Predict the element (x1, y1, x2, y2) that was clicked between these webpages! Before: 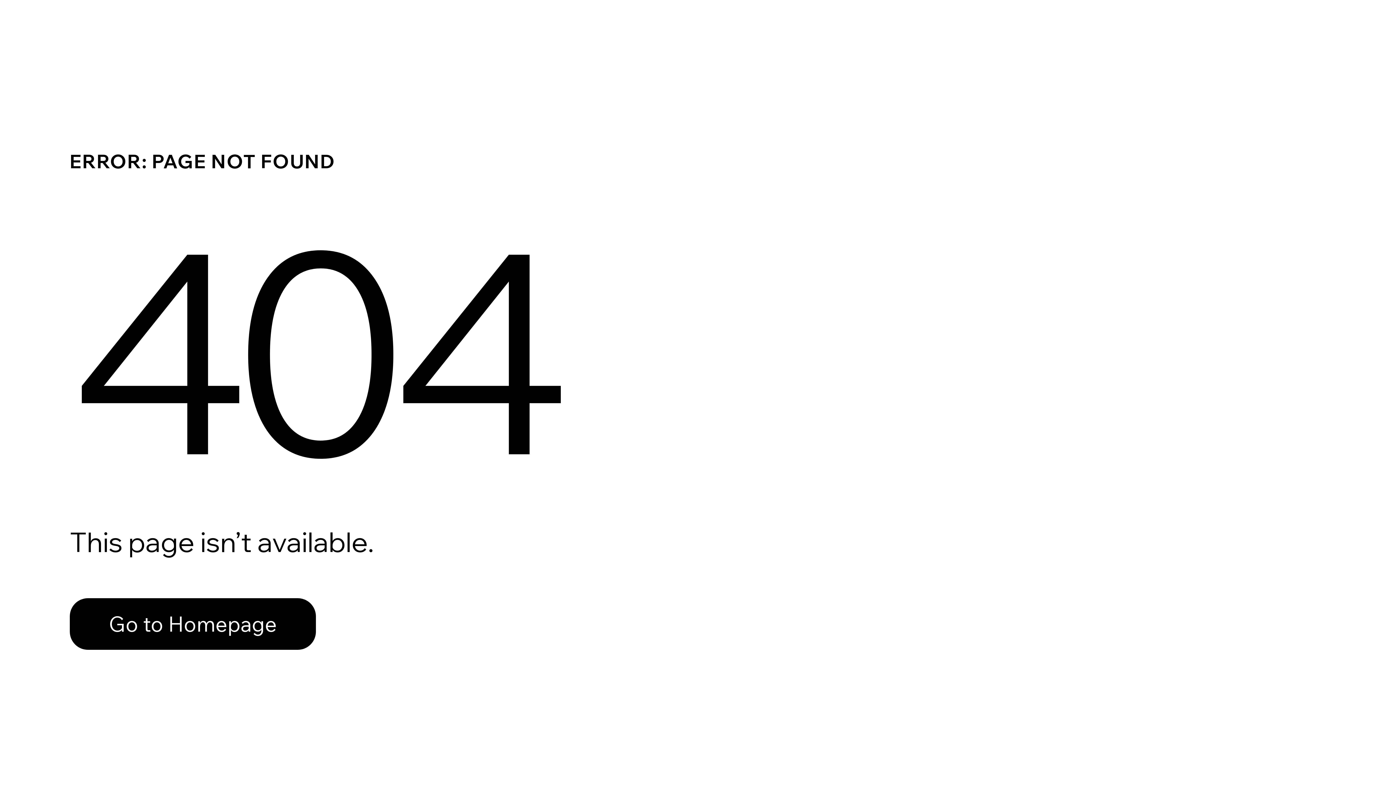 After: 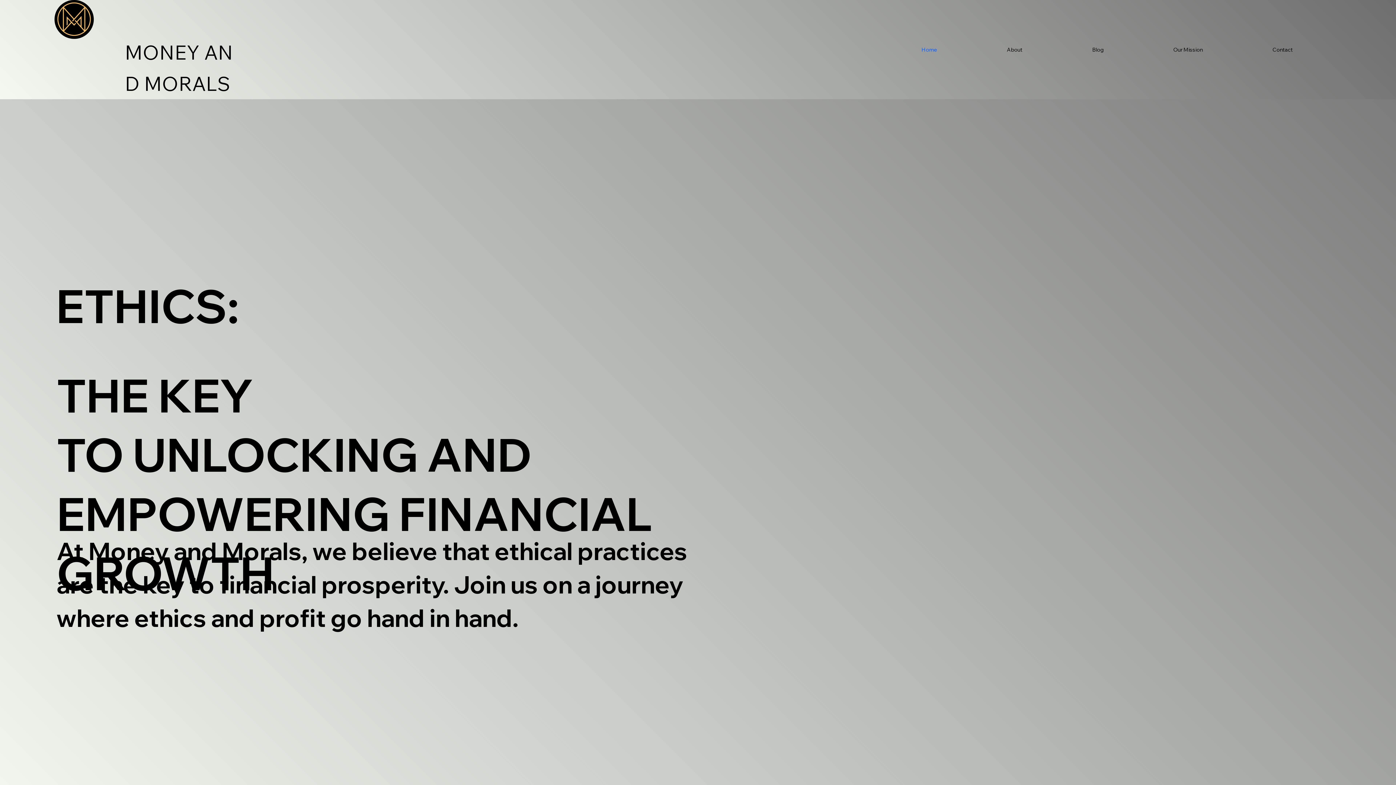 Action: bbox: (69, 582, 768, 659) label: Go to Homepage